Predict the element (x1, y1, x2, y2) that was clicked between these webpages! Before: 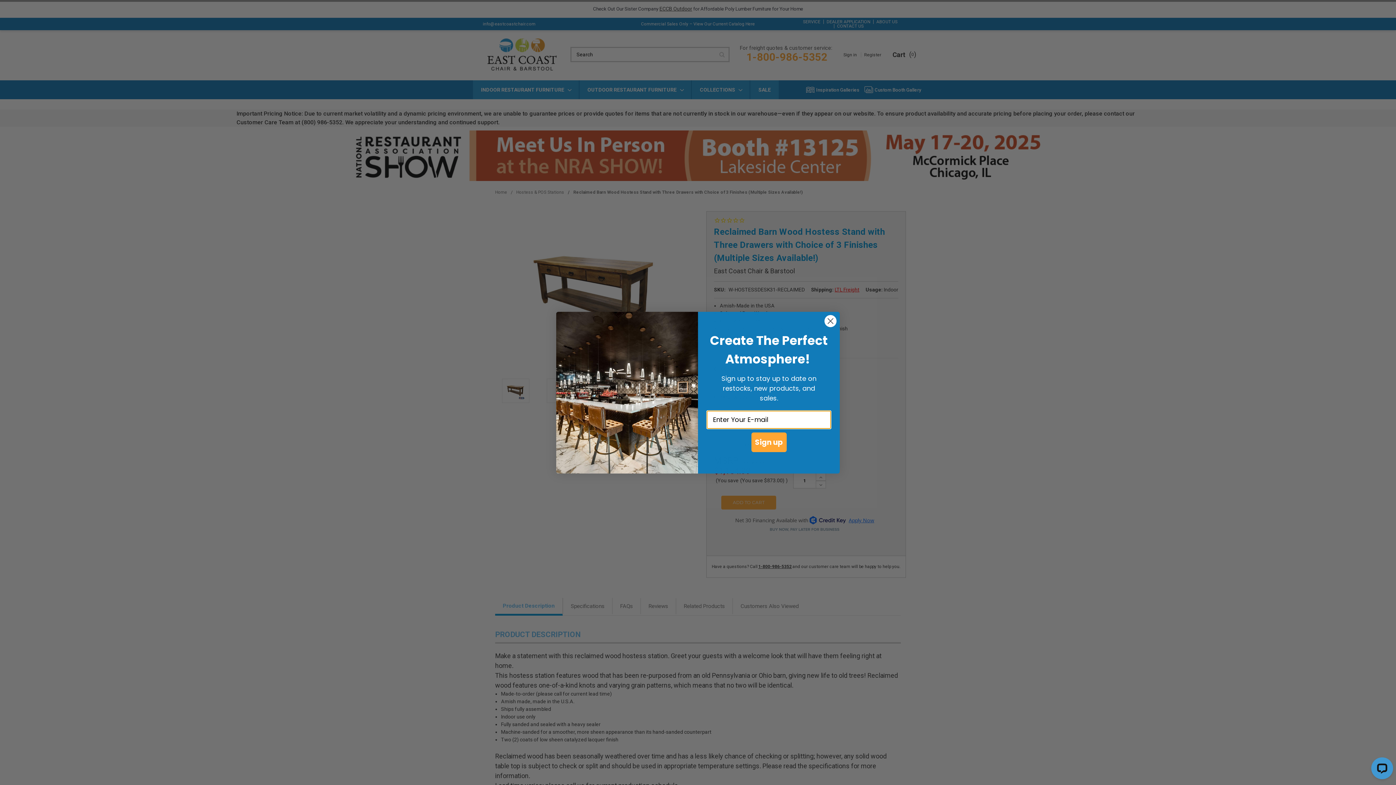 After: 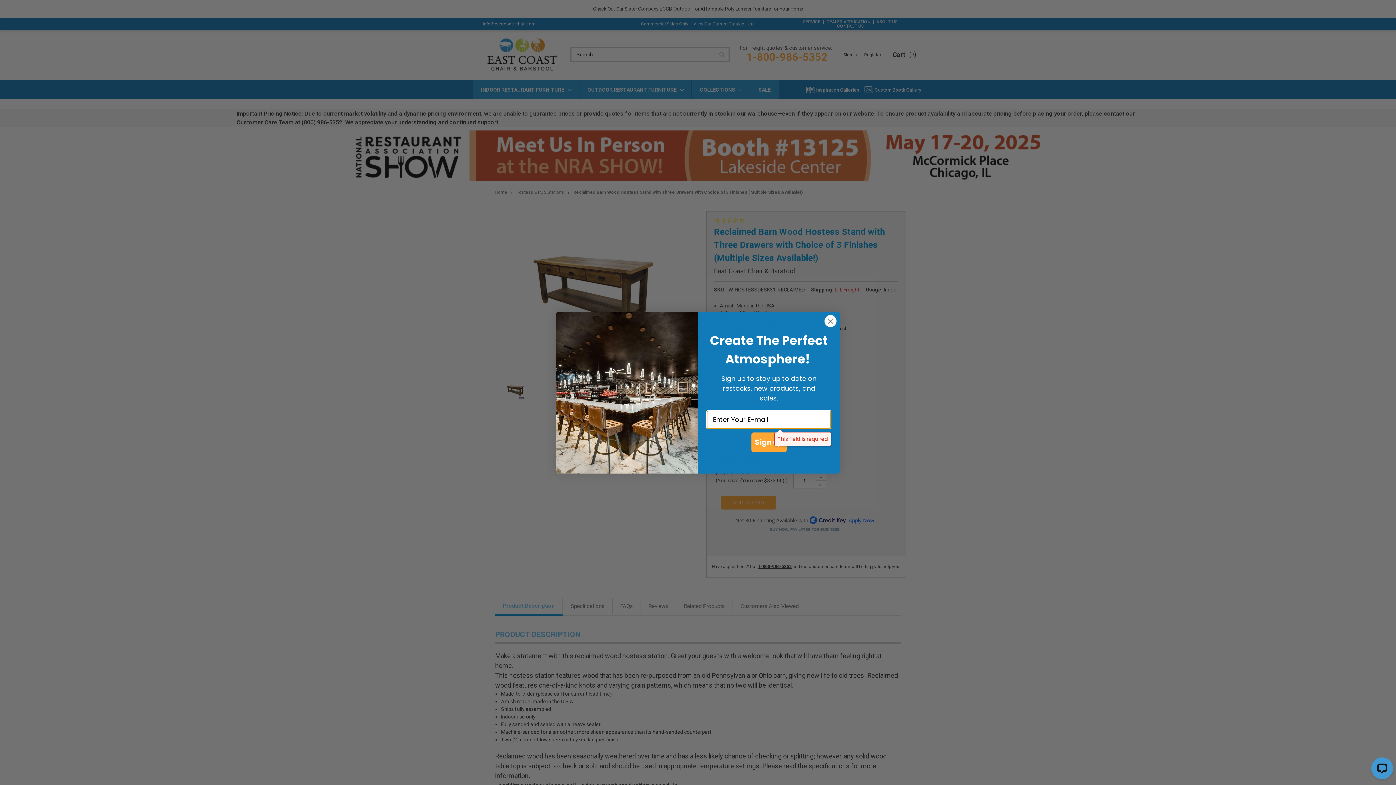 Action: bbox: (751, 432, 786, 452) label: Sign up